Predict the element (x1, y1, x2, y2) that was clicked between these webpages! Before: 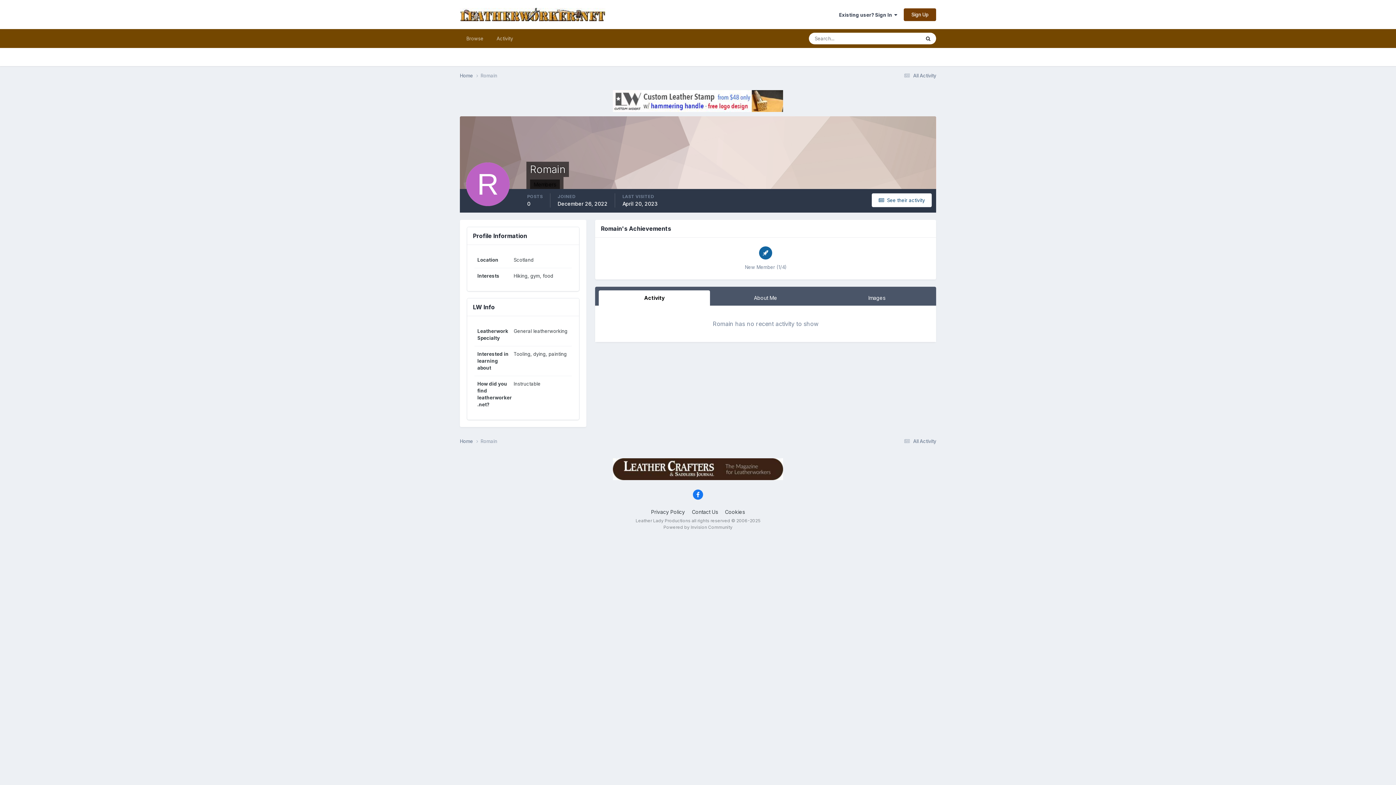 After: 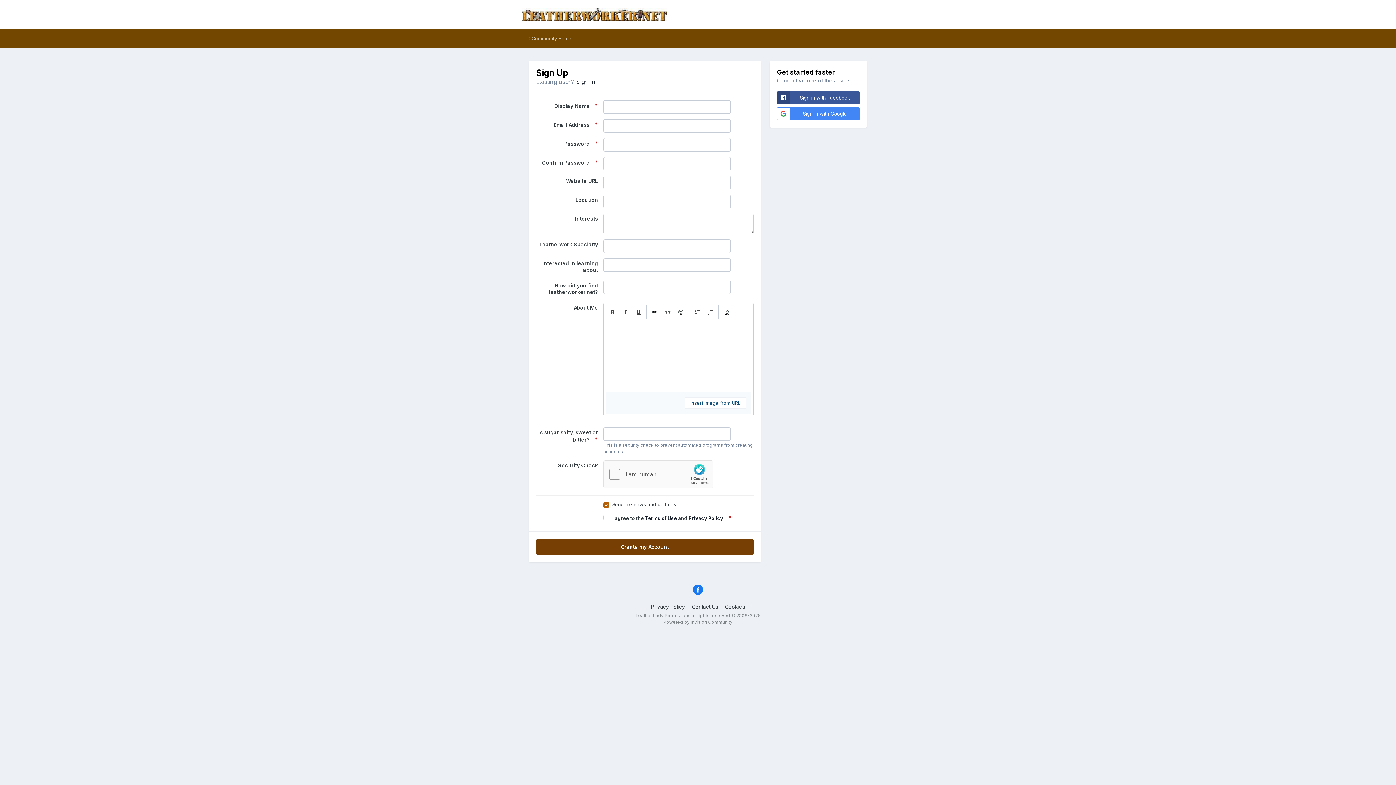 Action: bbox: (904, 8, 936, 20) label: Sign Up